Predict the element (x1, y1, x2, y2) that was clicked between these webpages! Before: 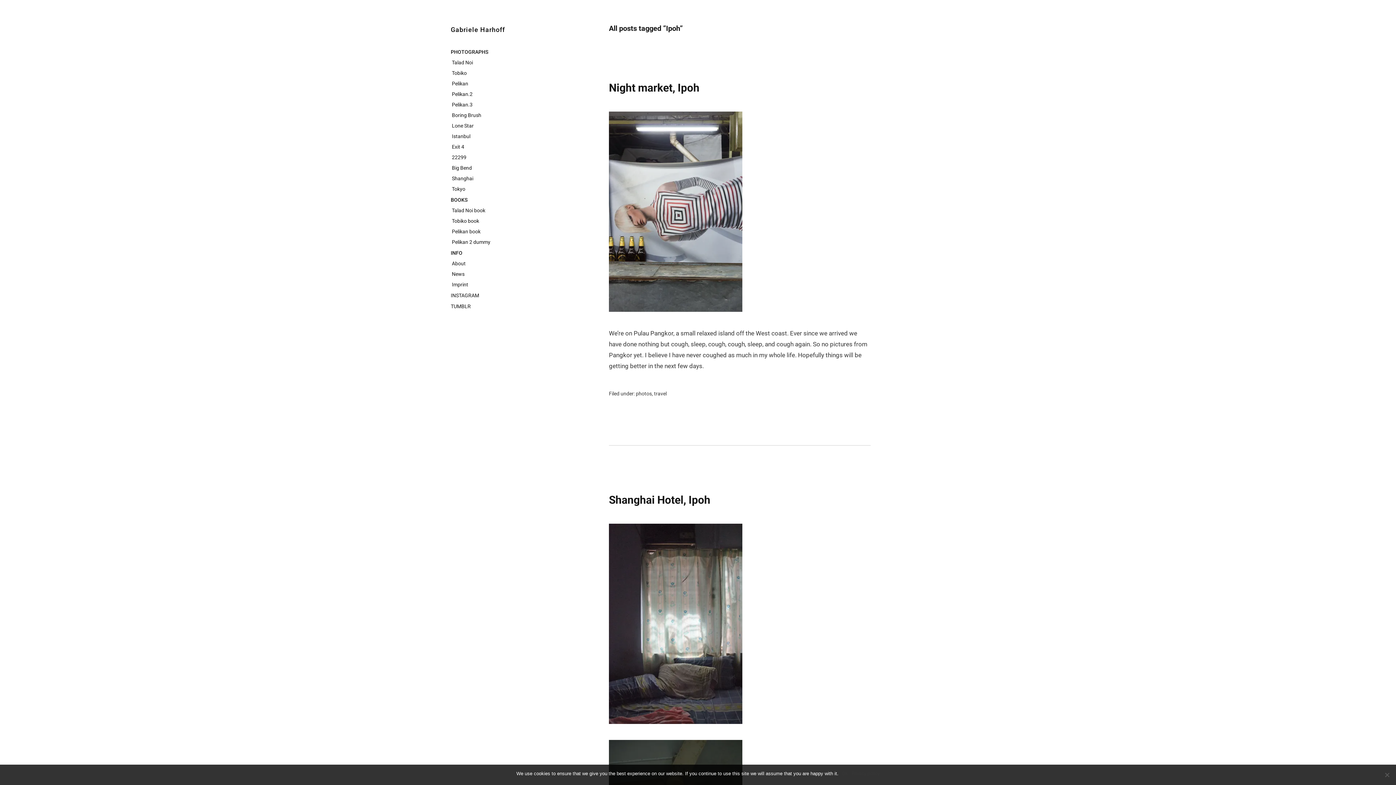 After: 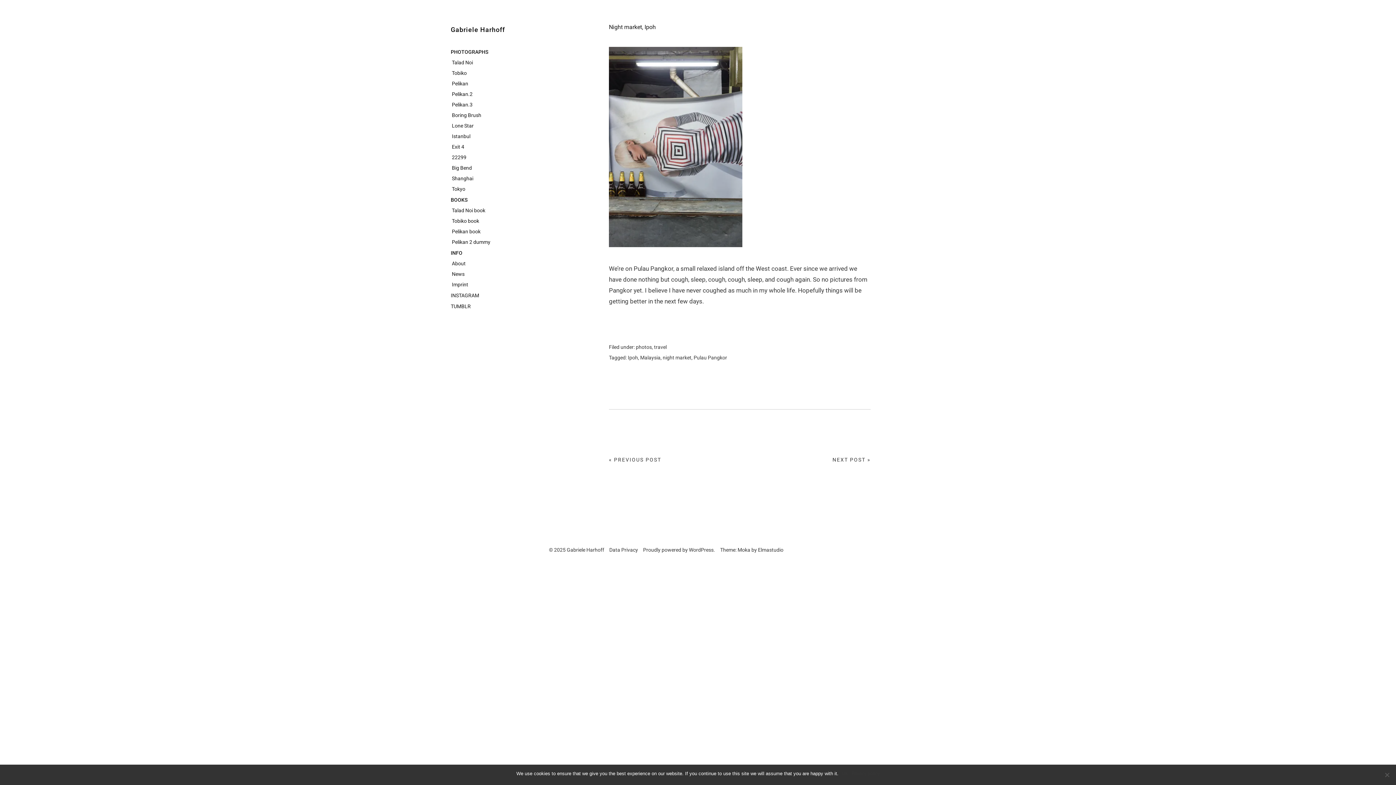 Action: bbox: (609, 81, 699, 94) label: Night market, Ipoh